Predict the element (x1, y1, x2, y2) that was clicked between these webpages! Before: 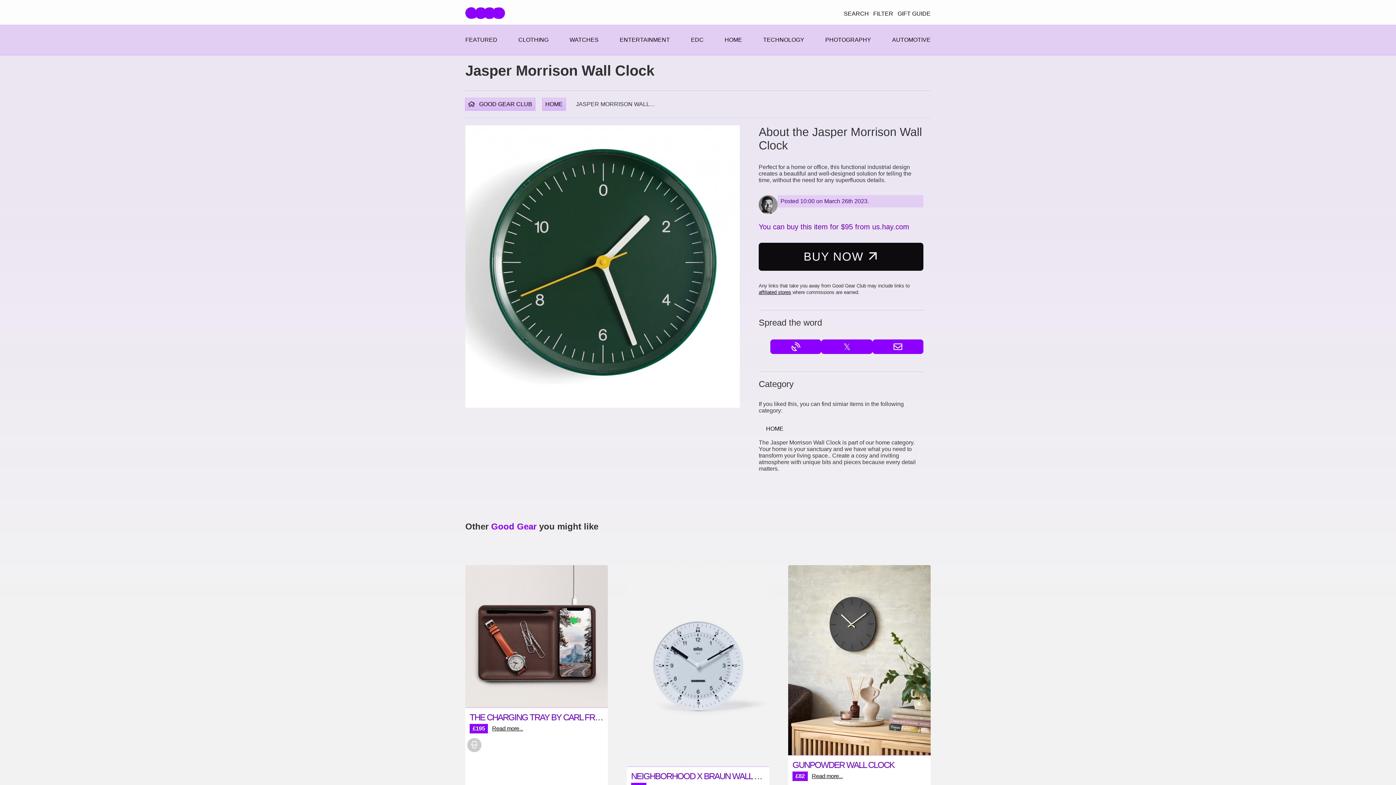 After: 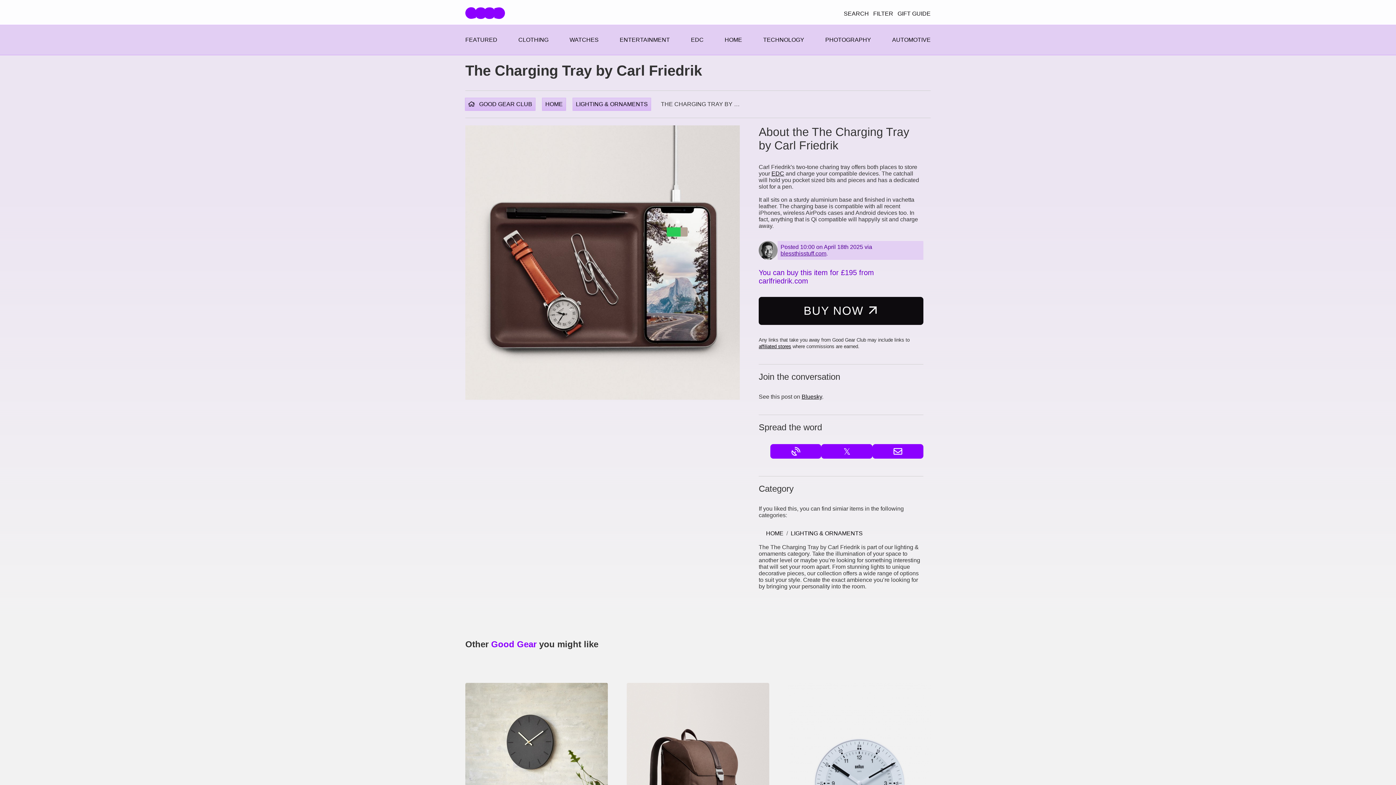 Action: bbox: (469, 712, 619, 722) label: THE CHARGING TRAY BY CARL FRIEDRIK